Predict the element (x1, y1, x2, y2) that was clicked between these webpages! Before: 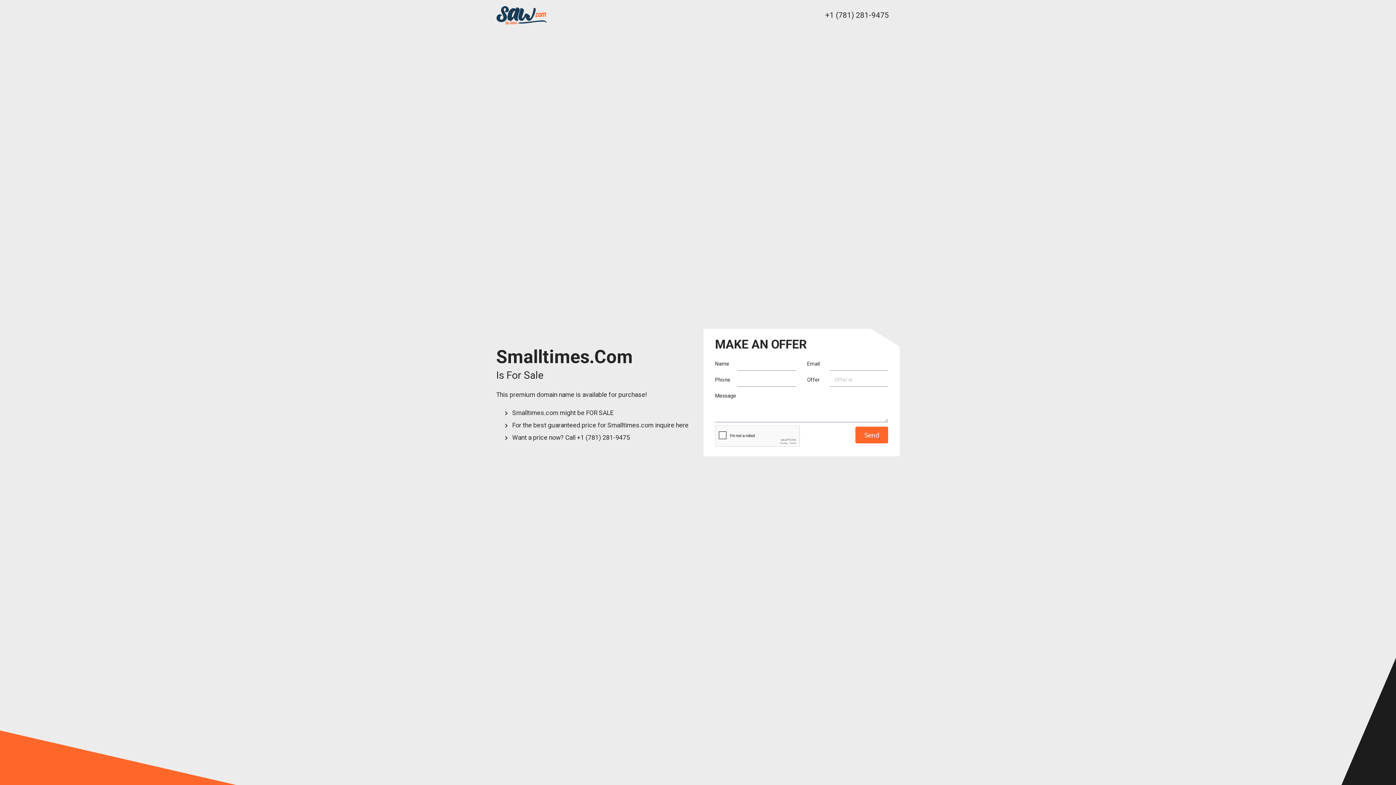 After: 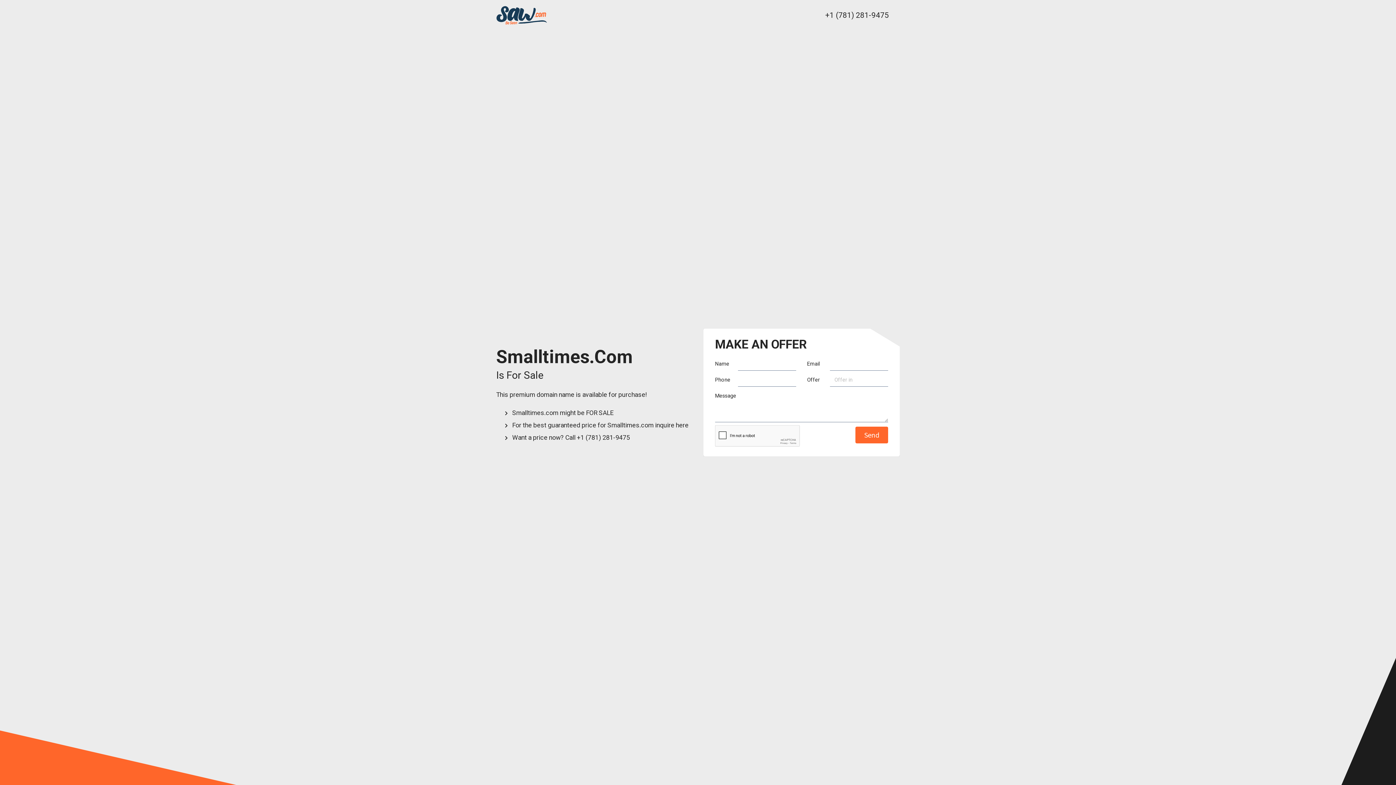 Action: label: +1 (781) 281-9475 bbox: (825, 10, 889, 19)